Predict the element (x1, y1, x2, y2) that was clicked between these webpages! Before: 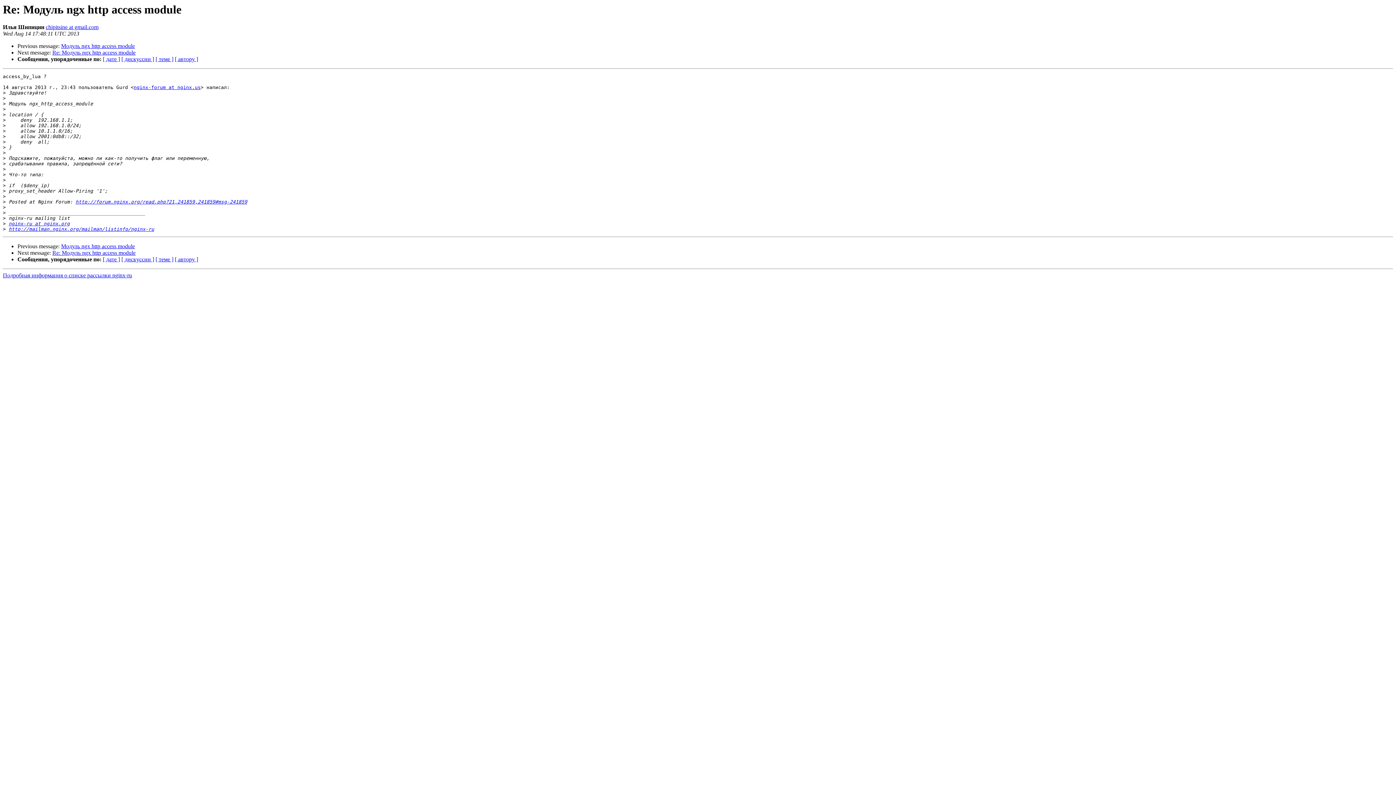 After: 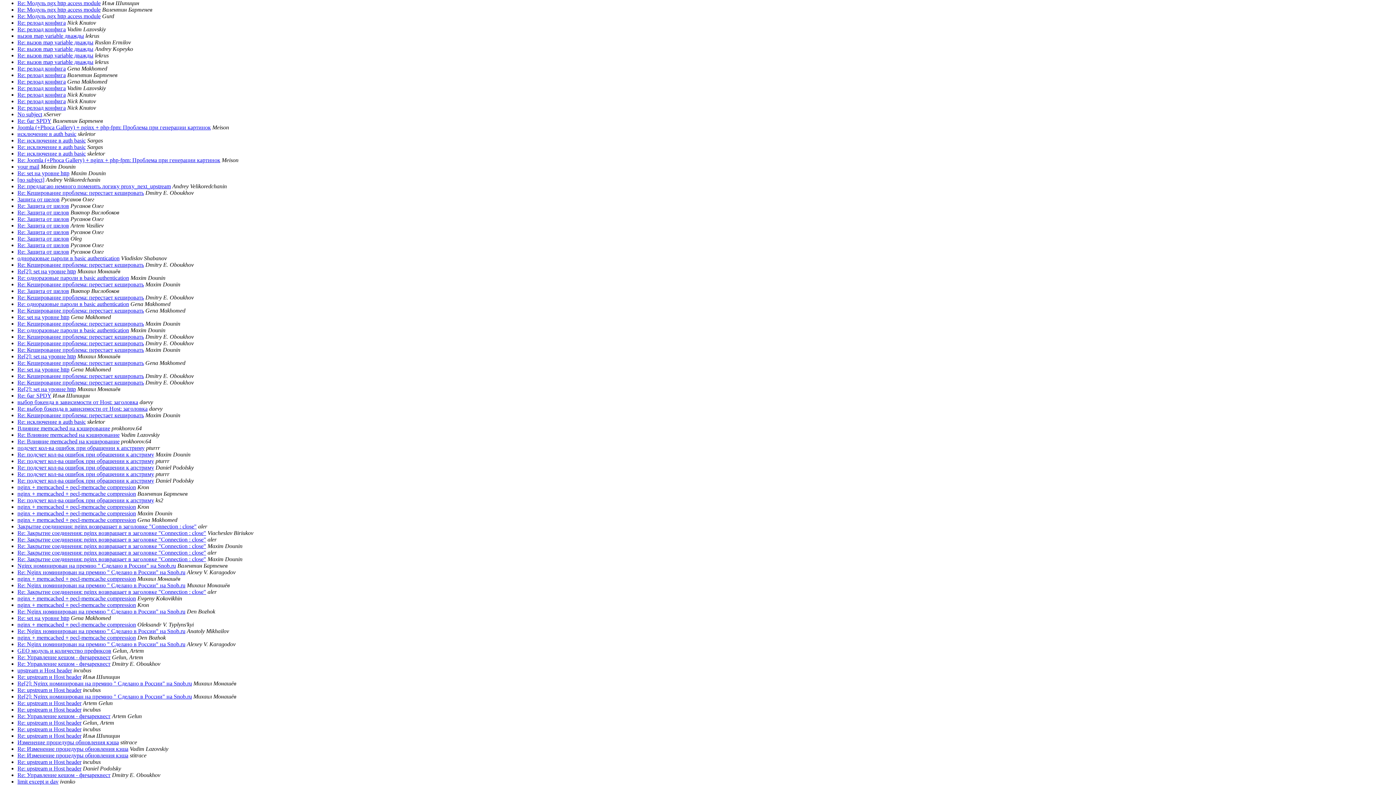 Action: label: [ дате ] bbox: (102, 256, 120, 262)